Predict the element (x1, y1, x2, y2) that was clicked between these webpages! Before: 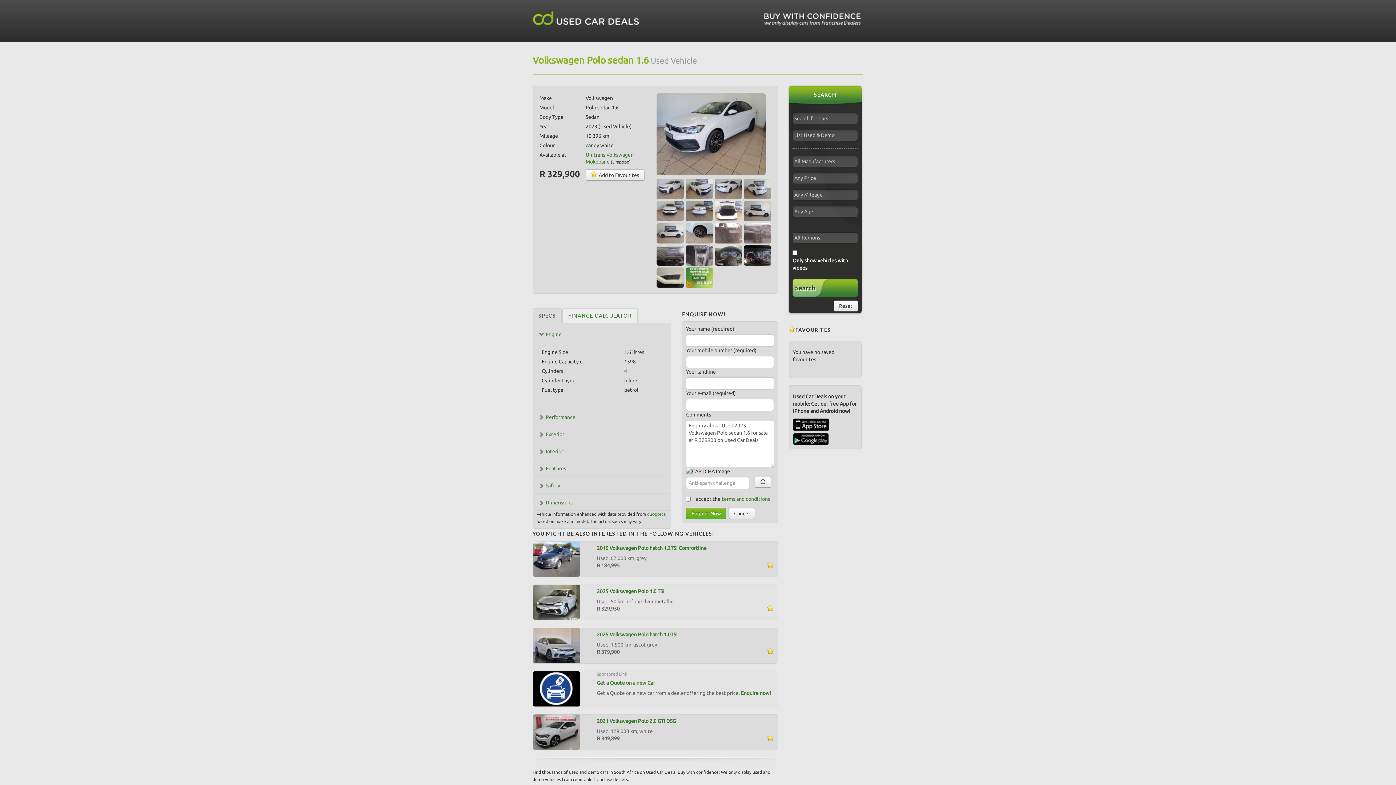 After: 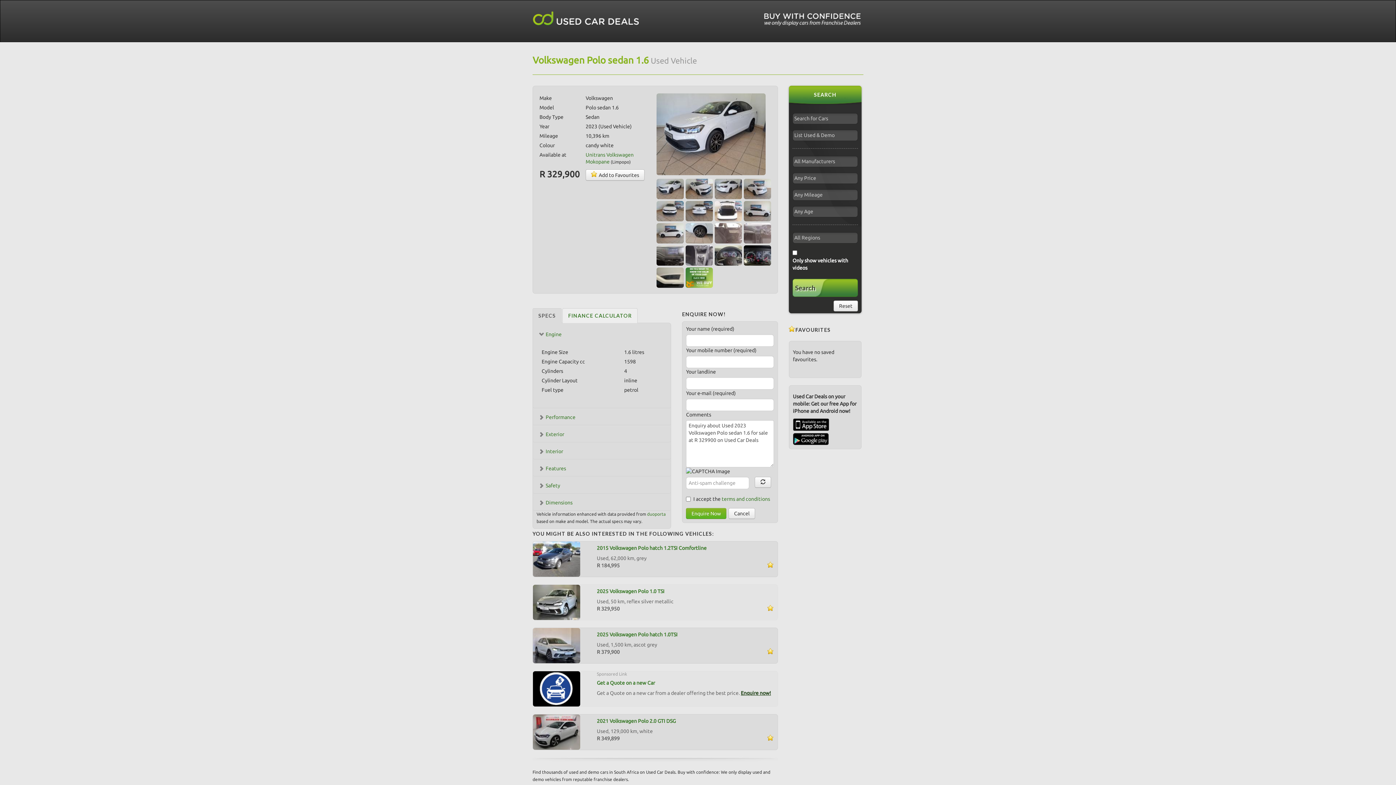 Action: bbox: (741, 690, 771, 696) label: Enquire now!